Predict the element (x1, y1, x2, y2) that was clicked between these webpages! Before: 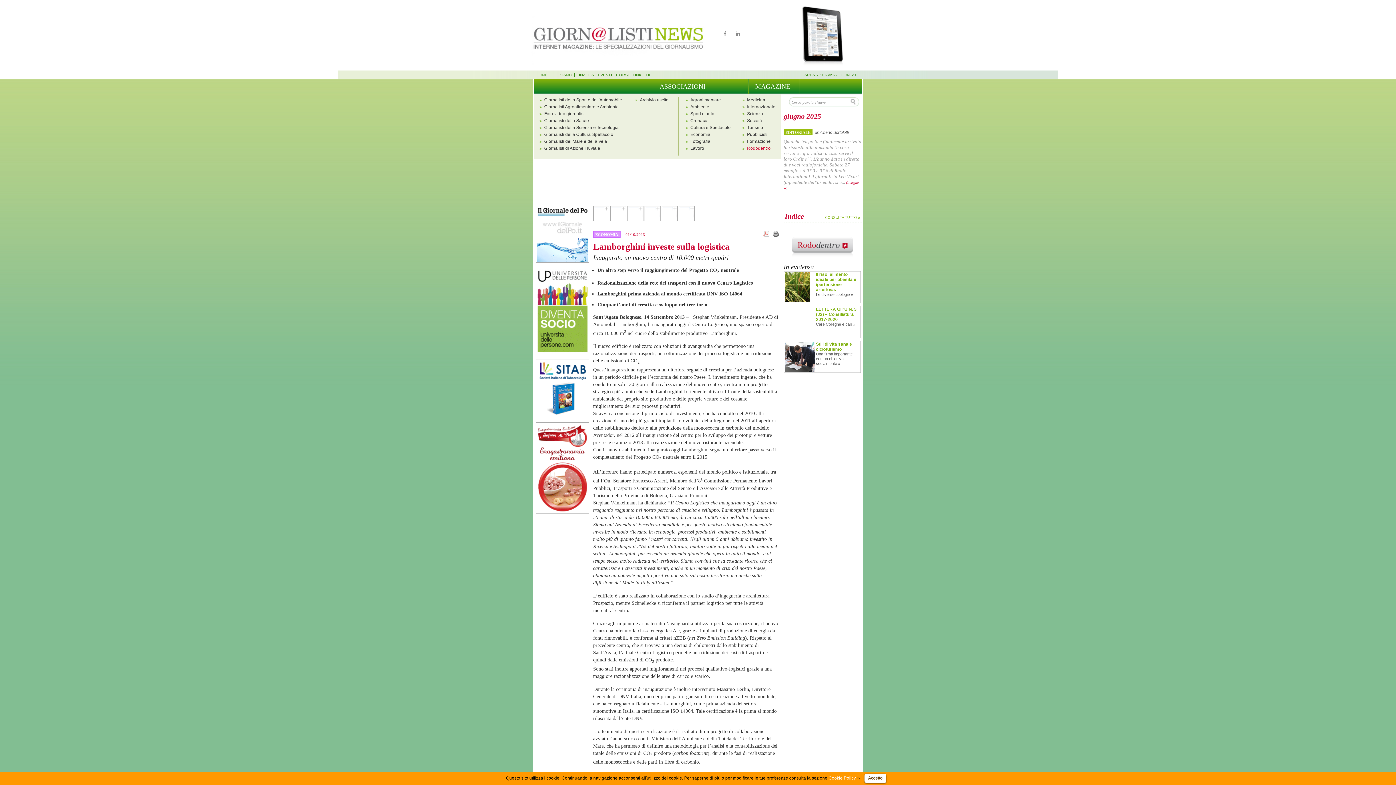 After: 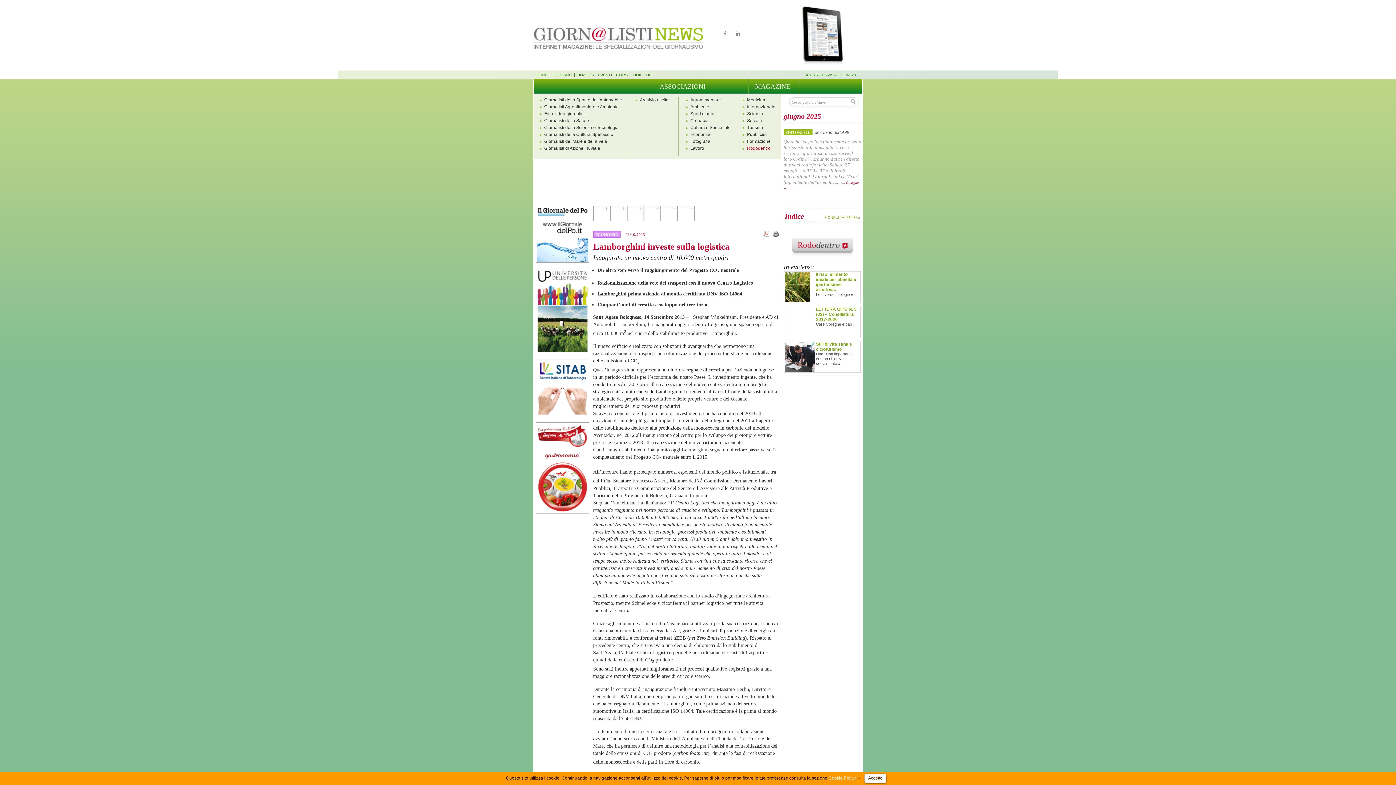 Action: bbox: (763, 232, 769, 237)